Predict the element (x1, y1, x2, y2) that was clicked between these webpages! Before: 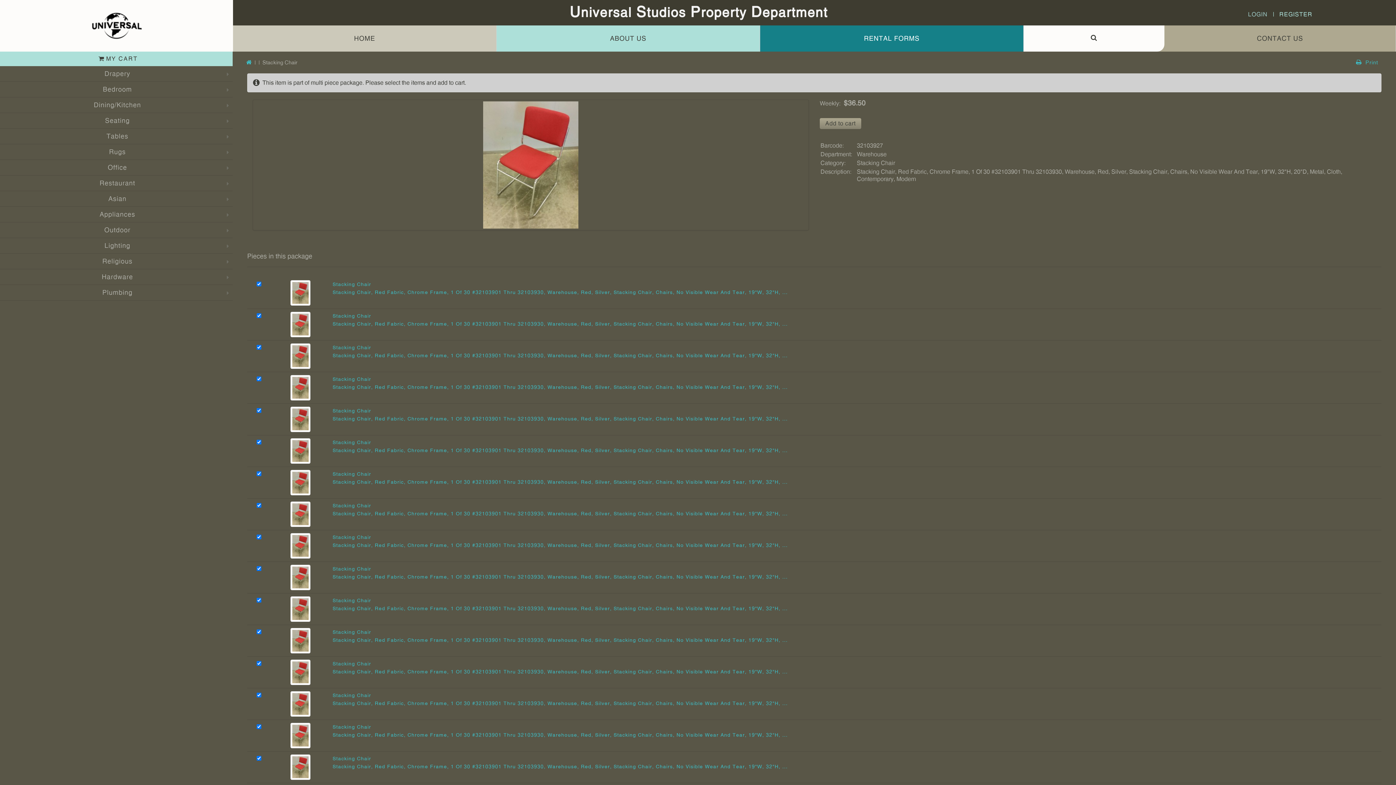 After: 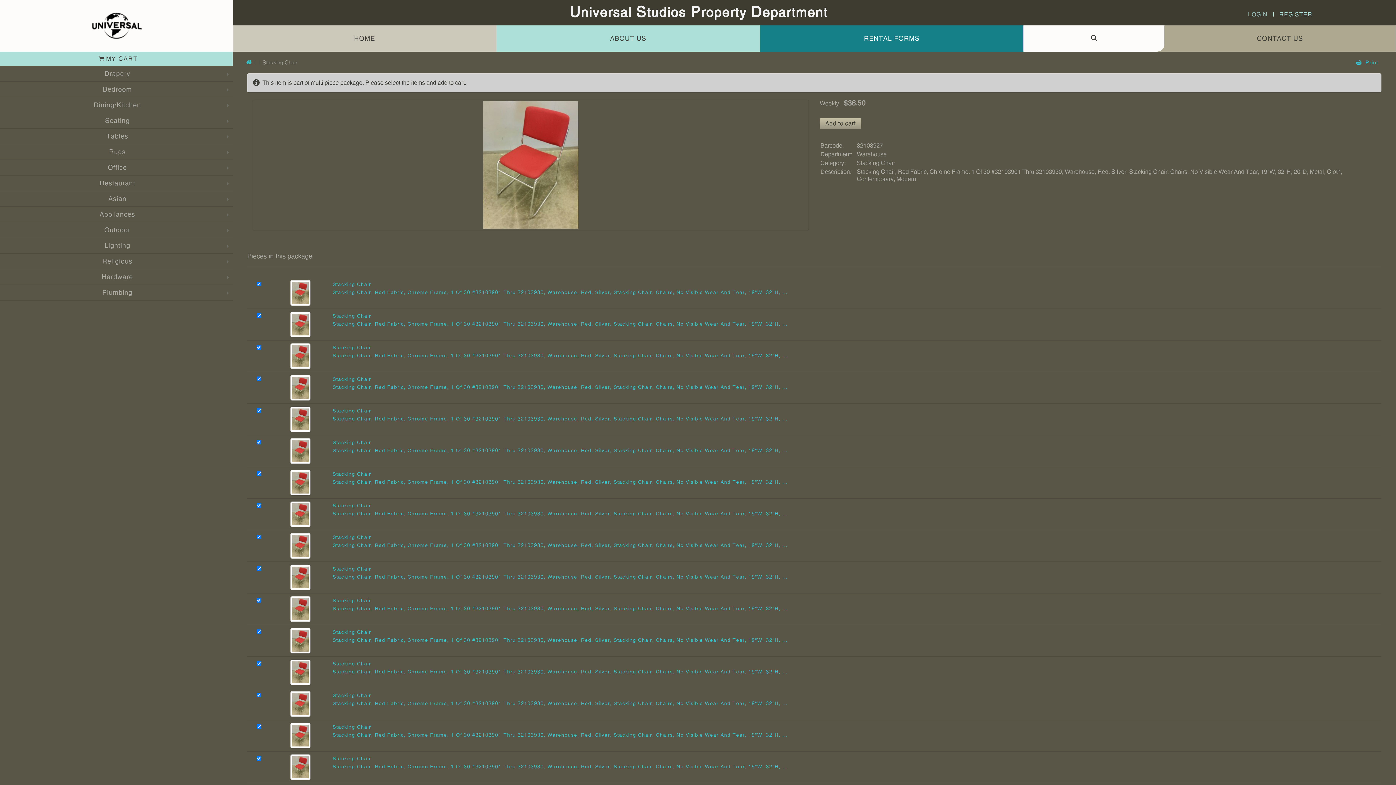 Action: bbox: (819, 118, 861, 129) label: Add to cart